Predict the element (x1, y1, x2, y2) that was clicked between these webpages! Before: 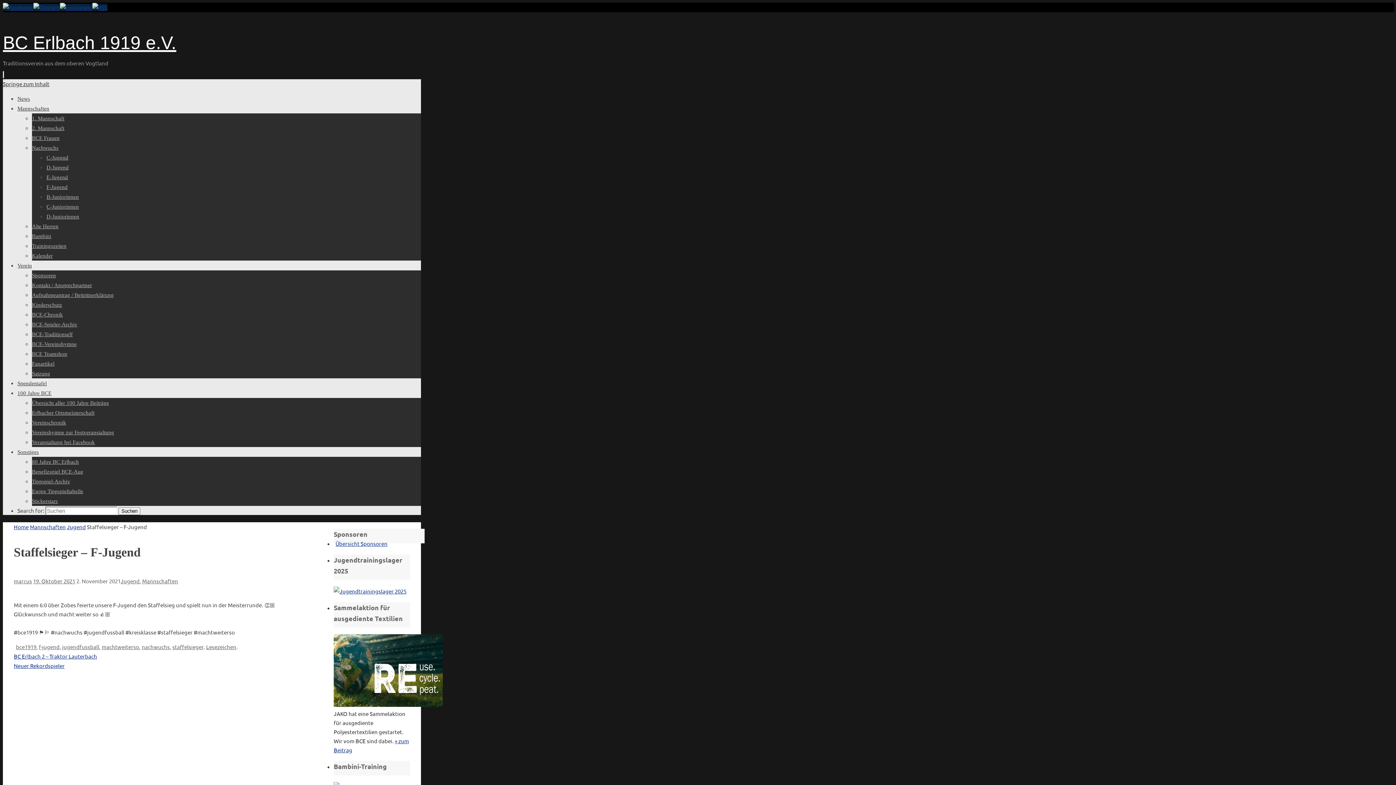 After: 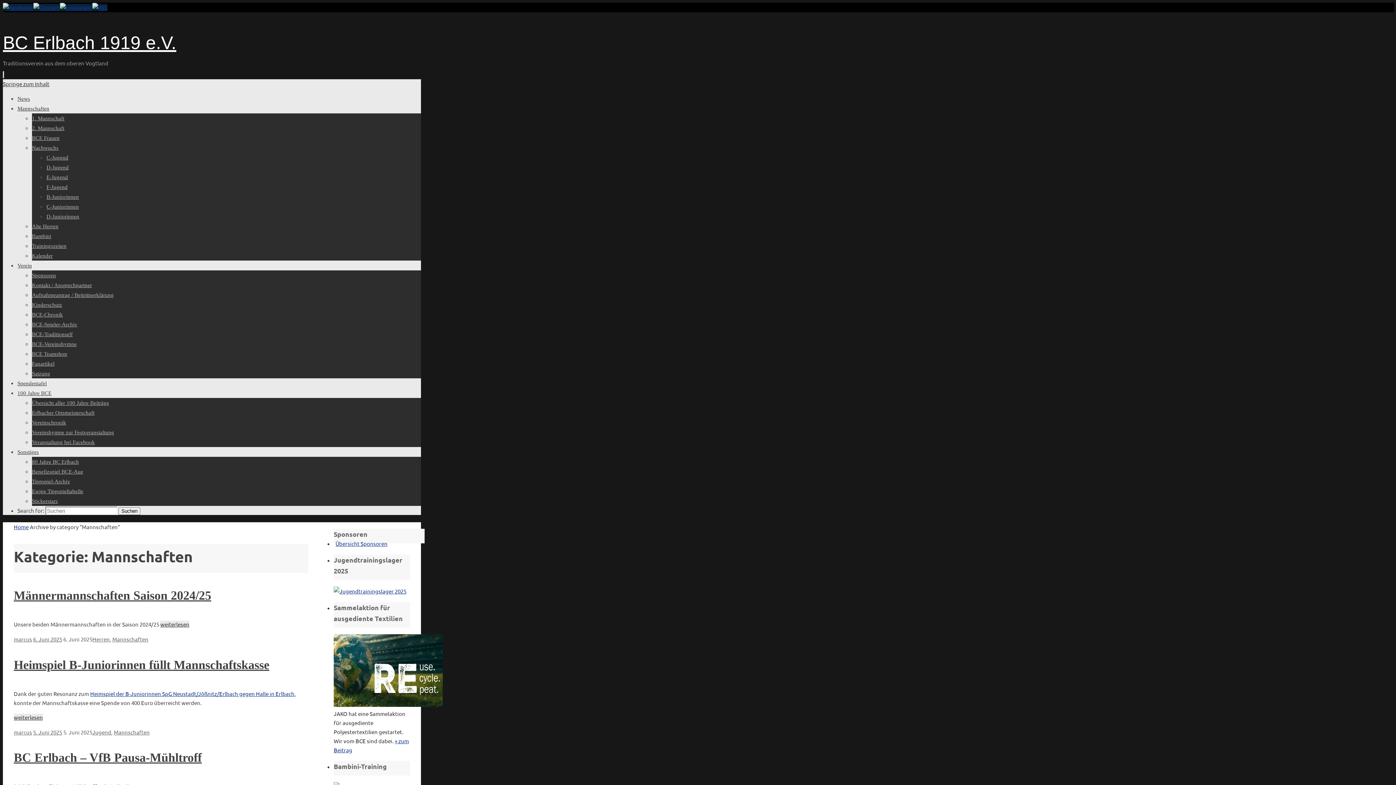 Action: label: Mannschaften bbox: (142, 577, 178, 584)